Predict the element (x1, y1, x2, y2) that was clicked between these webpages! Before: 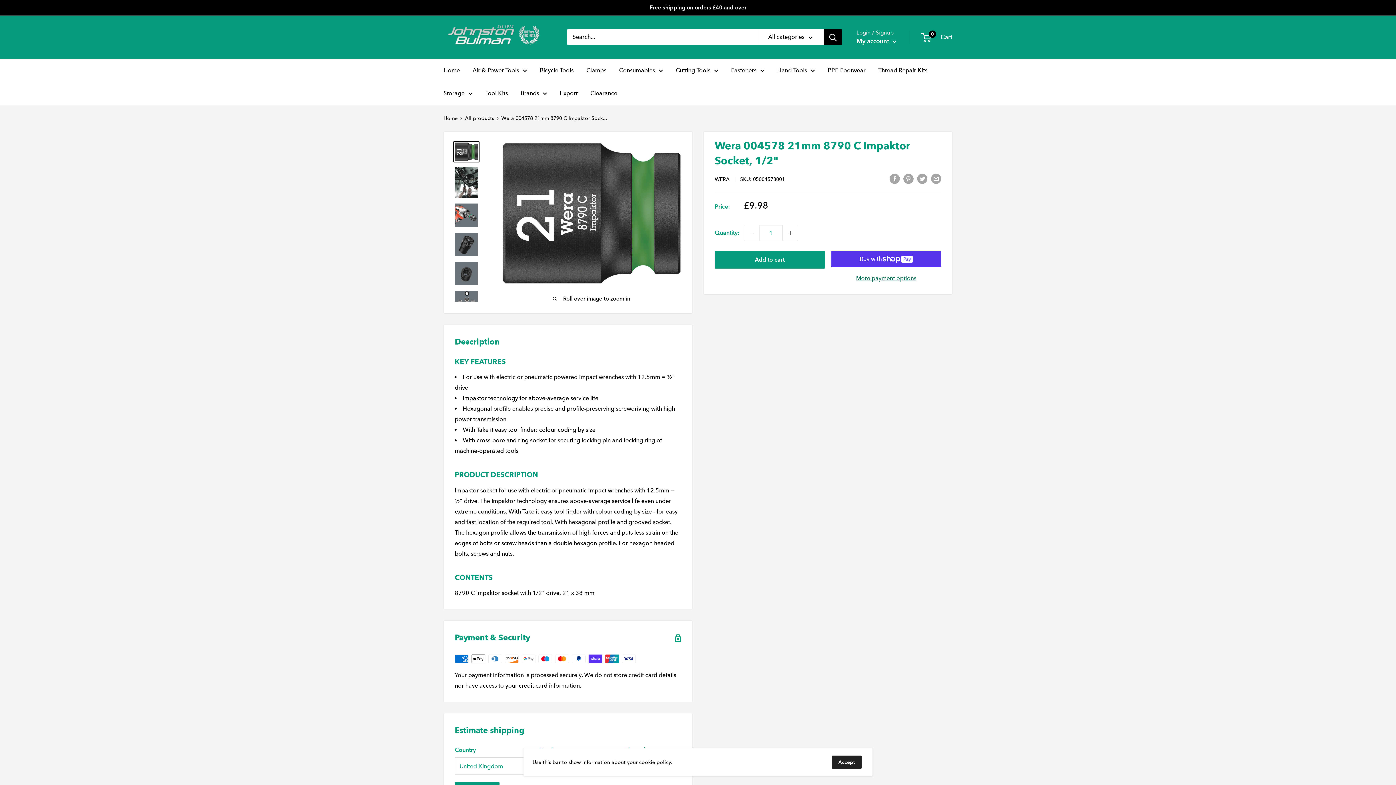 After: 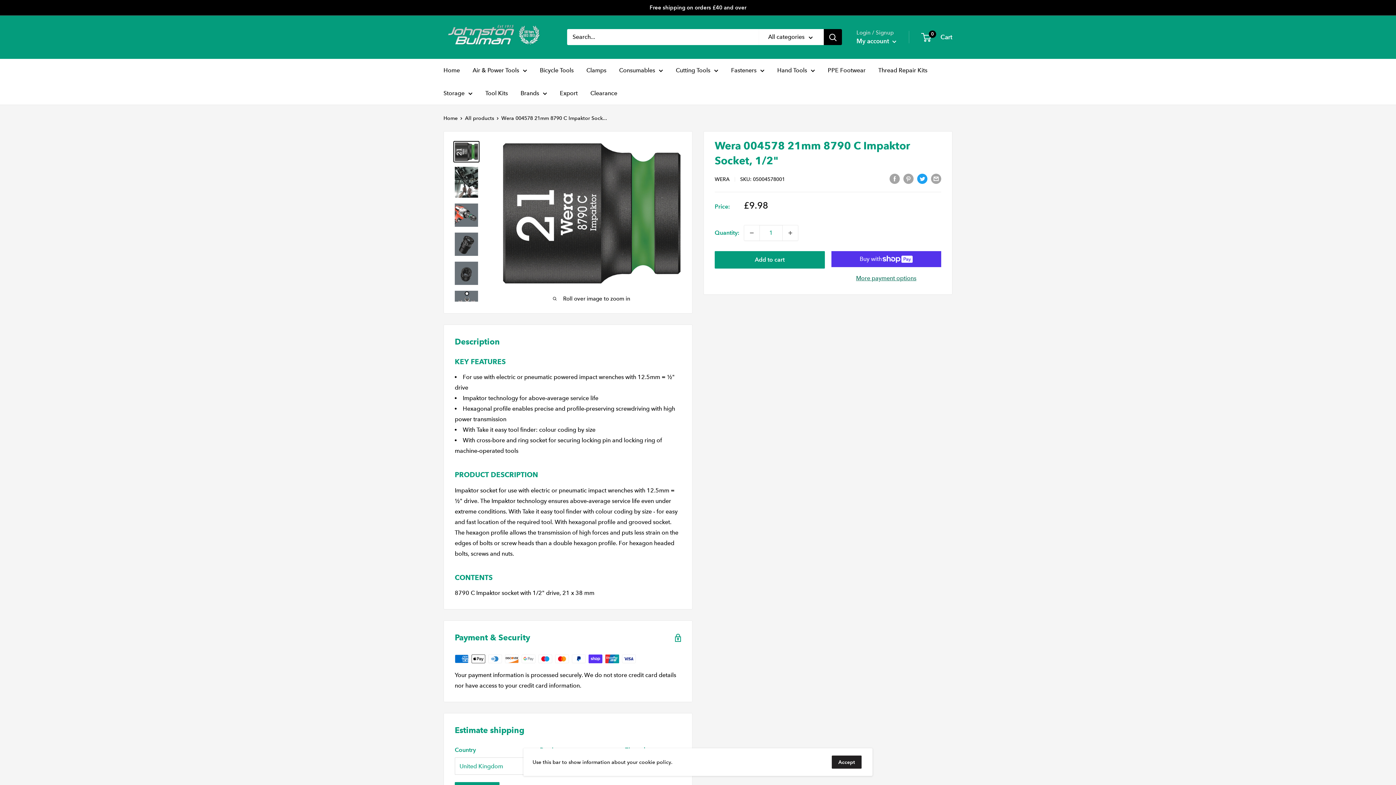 Action: label: Tweet on Twitter bbox: (917, 173, 927, 183)